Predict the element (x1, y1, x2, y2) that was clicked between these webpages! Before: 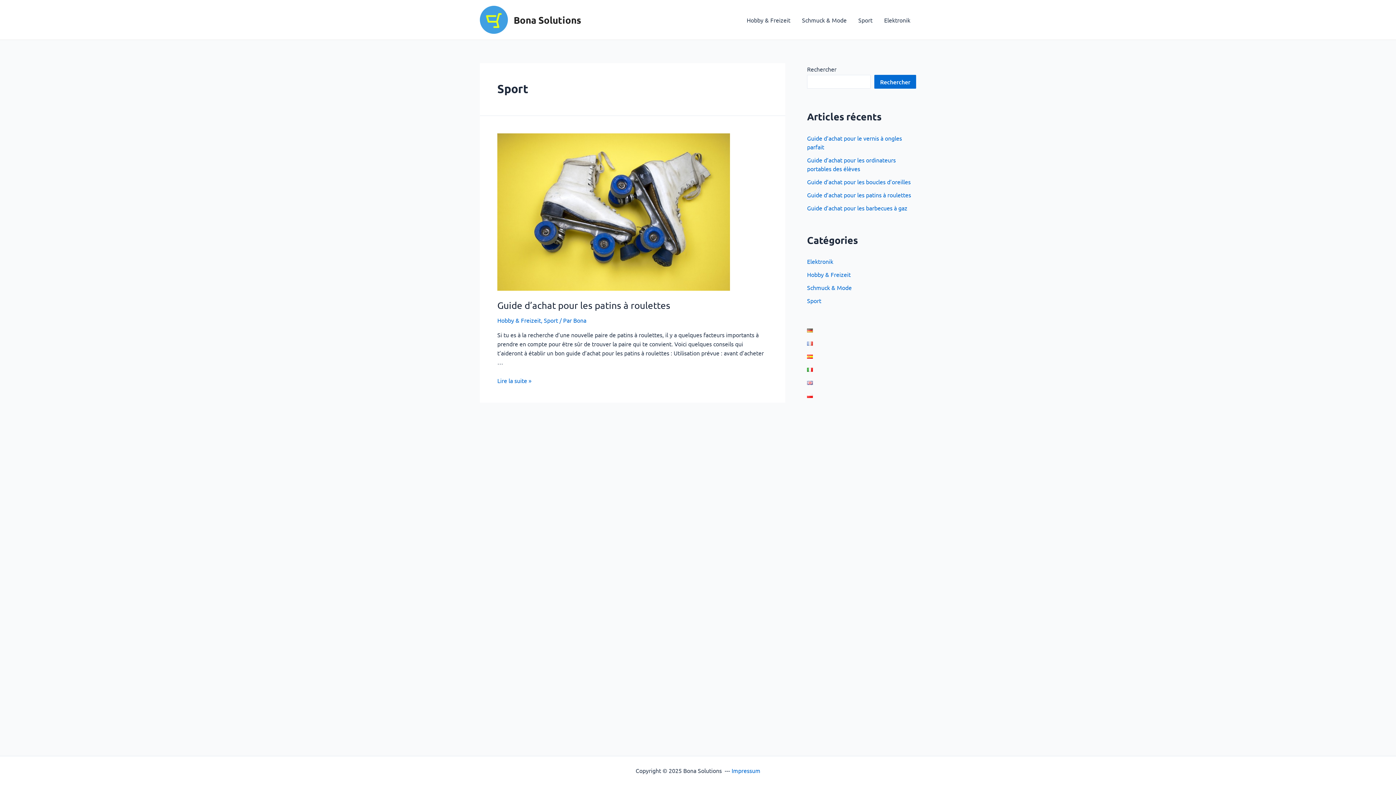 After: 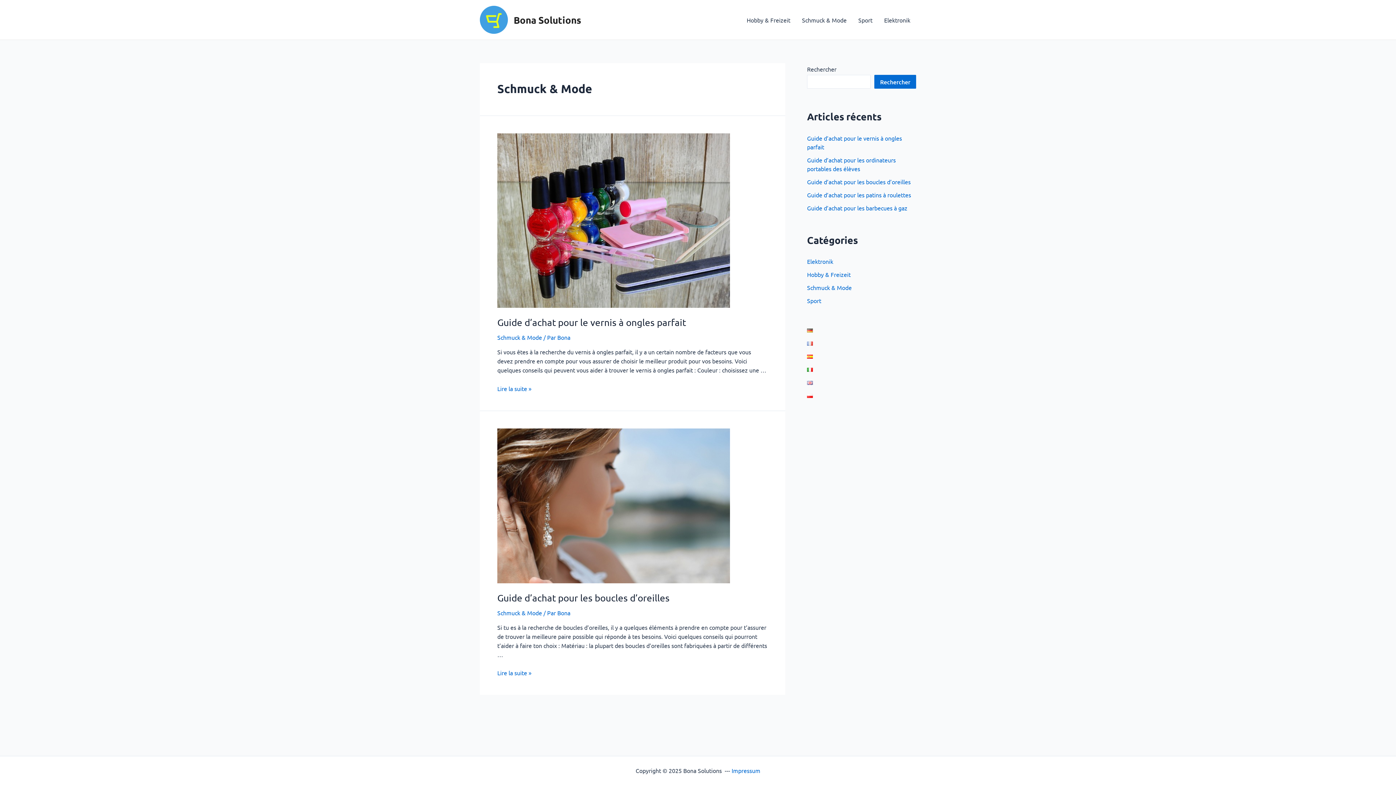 Action: bbox: (807, 283, 852, 291) label: Schmuck & Mode